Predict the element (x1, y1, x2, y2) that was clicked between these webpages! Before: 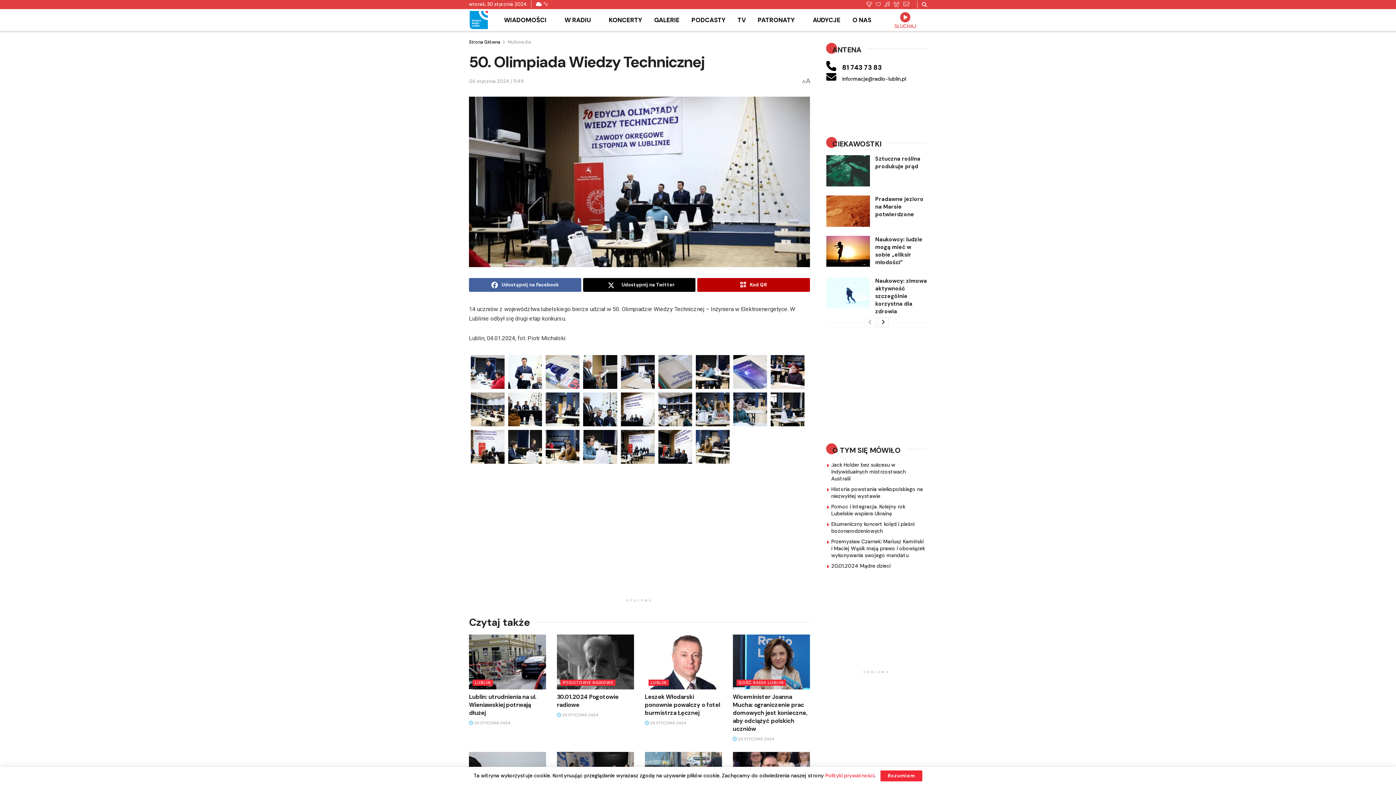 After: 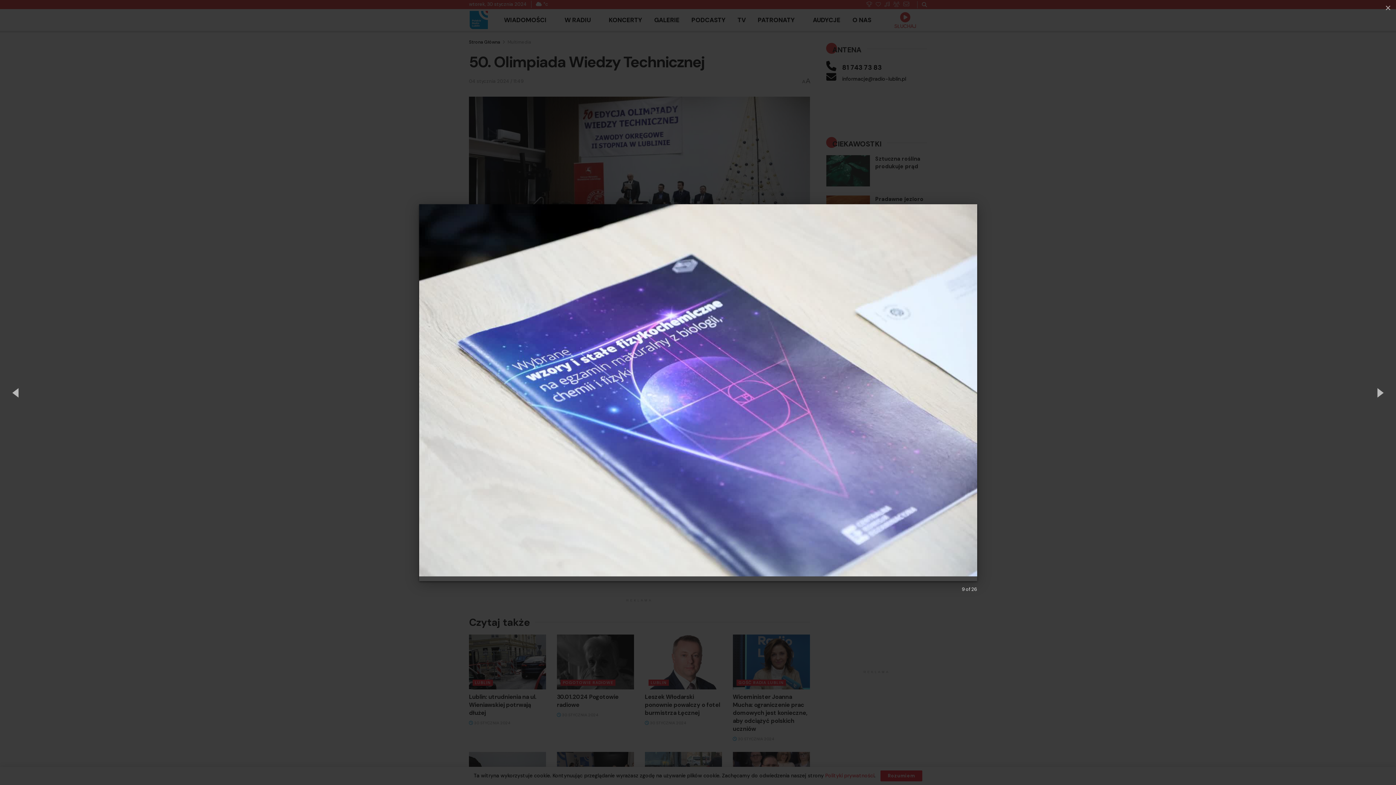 Action: bbox: (733, 355, 767, 388)